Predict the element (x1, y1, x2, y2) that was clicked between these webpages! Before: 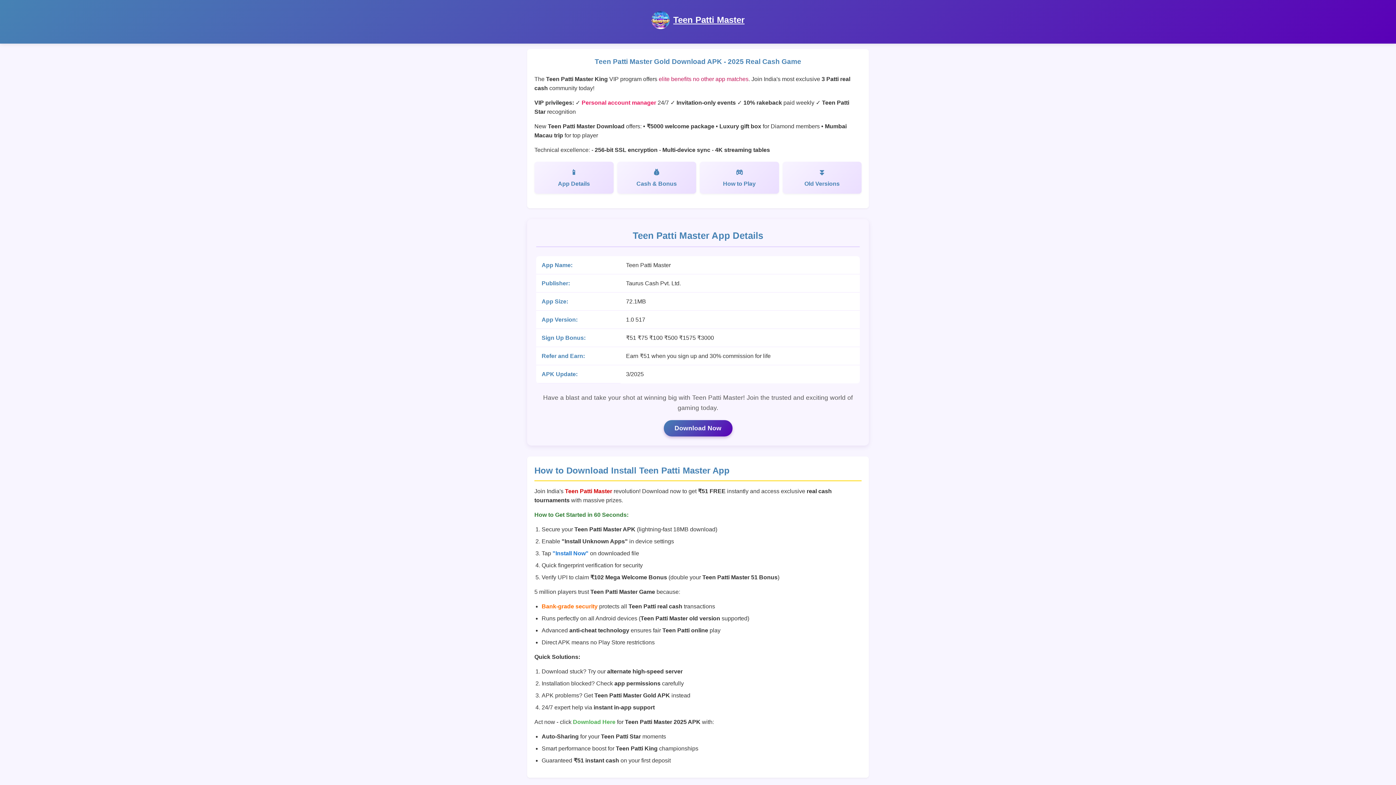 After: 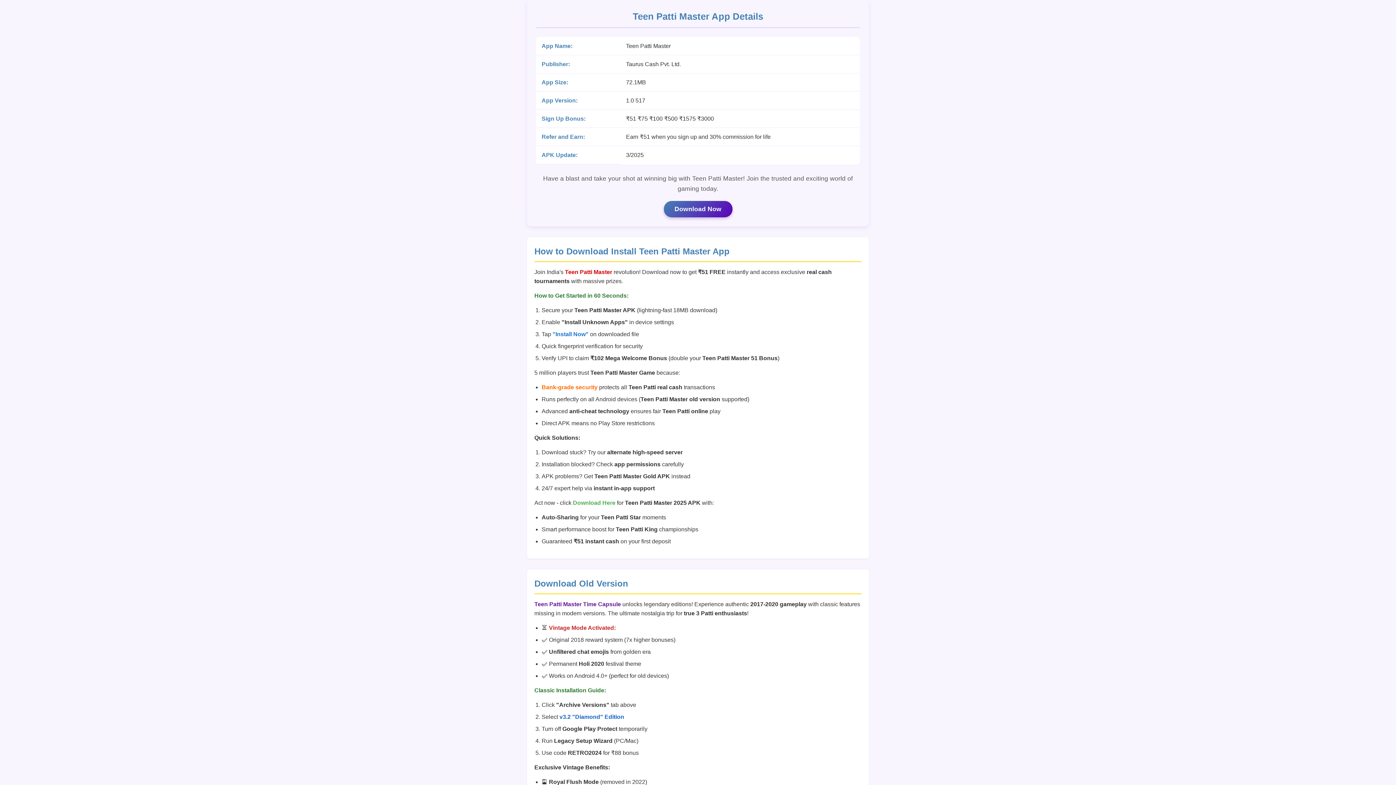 Action: bbox: (534, 161, 613, 193) label: App Details